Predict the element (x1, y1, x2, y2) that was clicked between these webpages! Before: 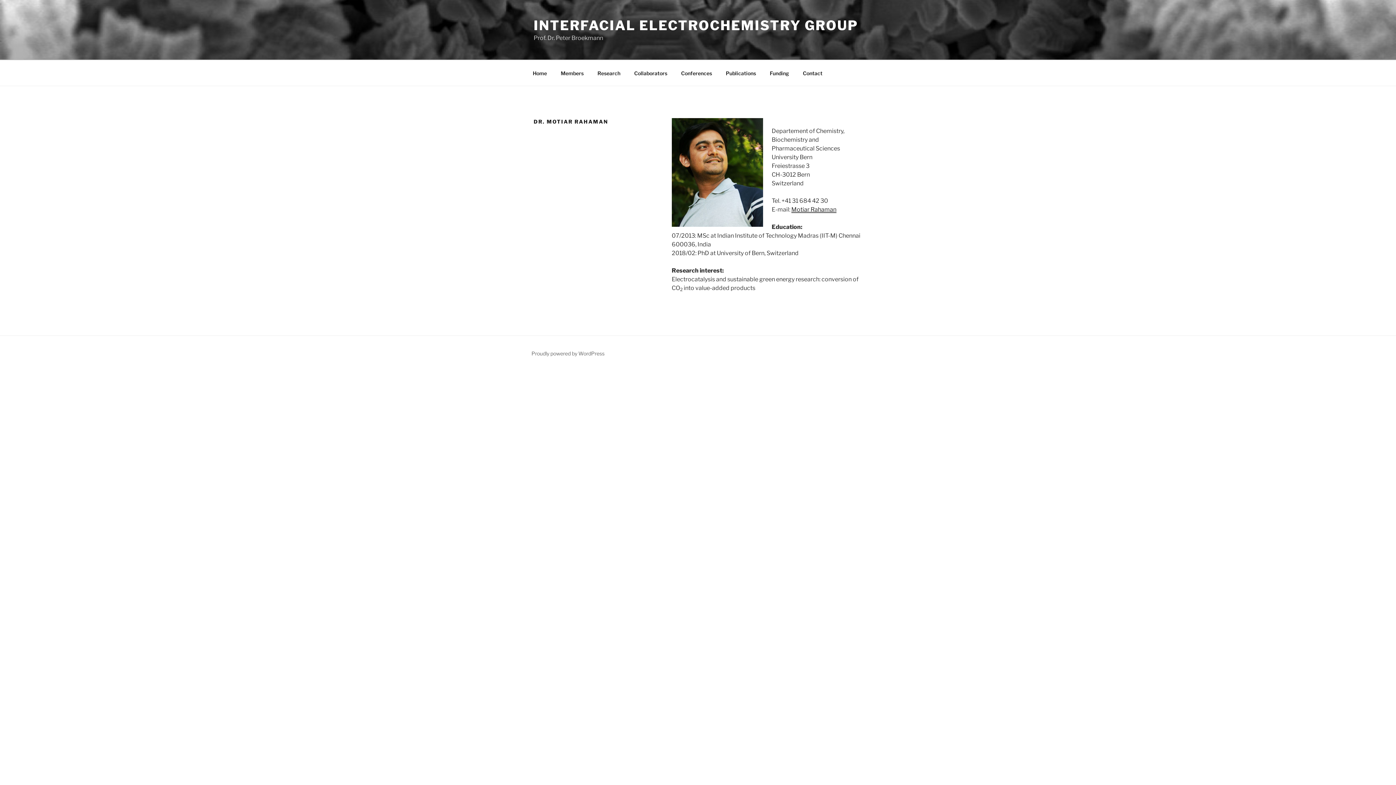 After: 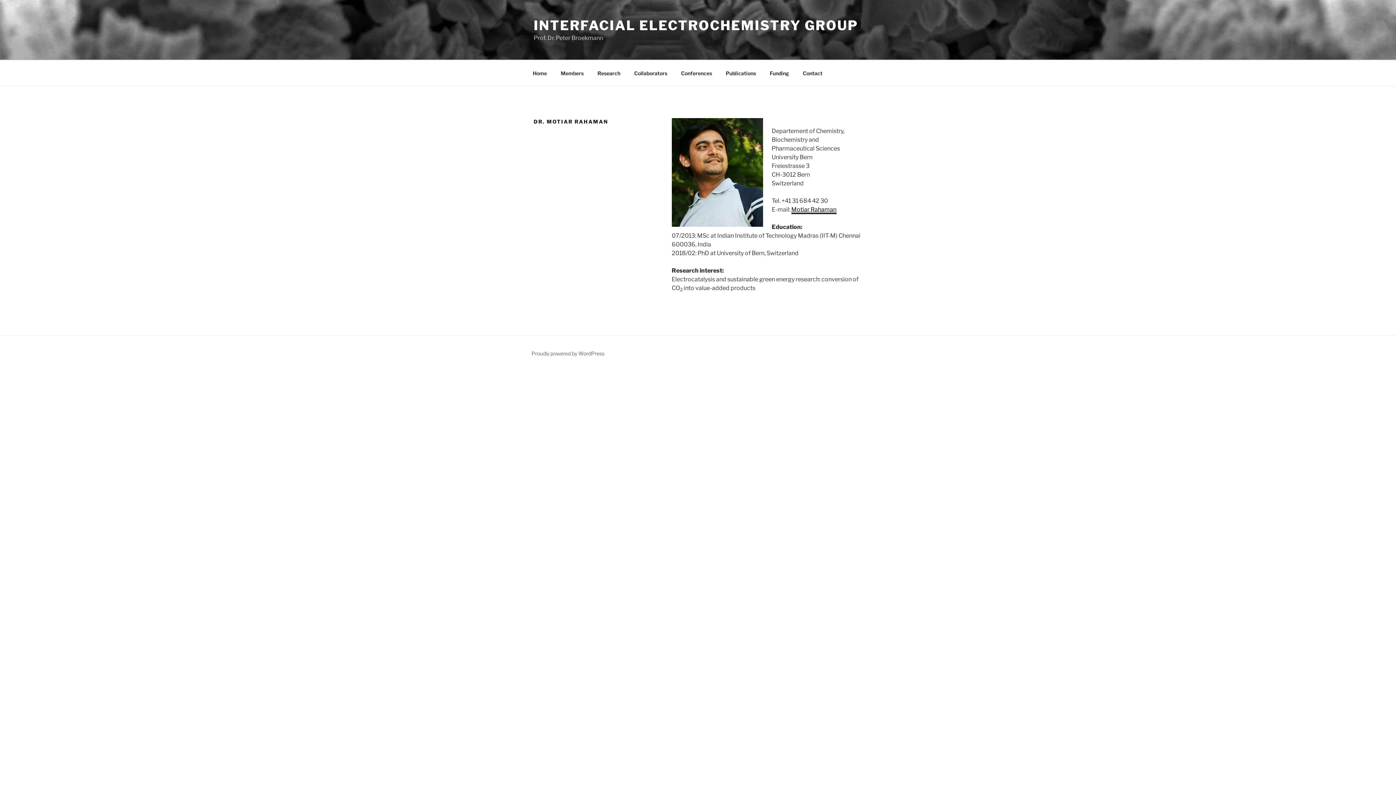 Action: label: Motiar Rahaman bbox: (791, 206, 836, 213)